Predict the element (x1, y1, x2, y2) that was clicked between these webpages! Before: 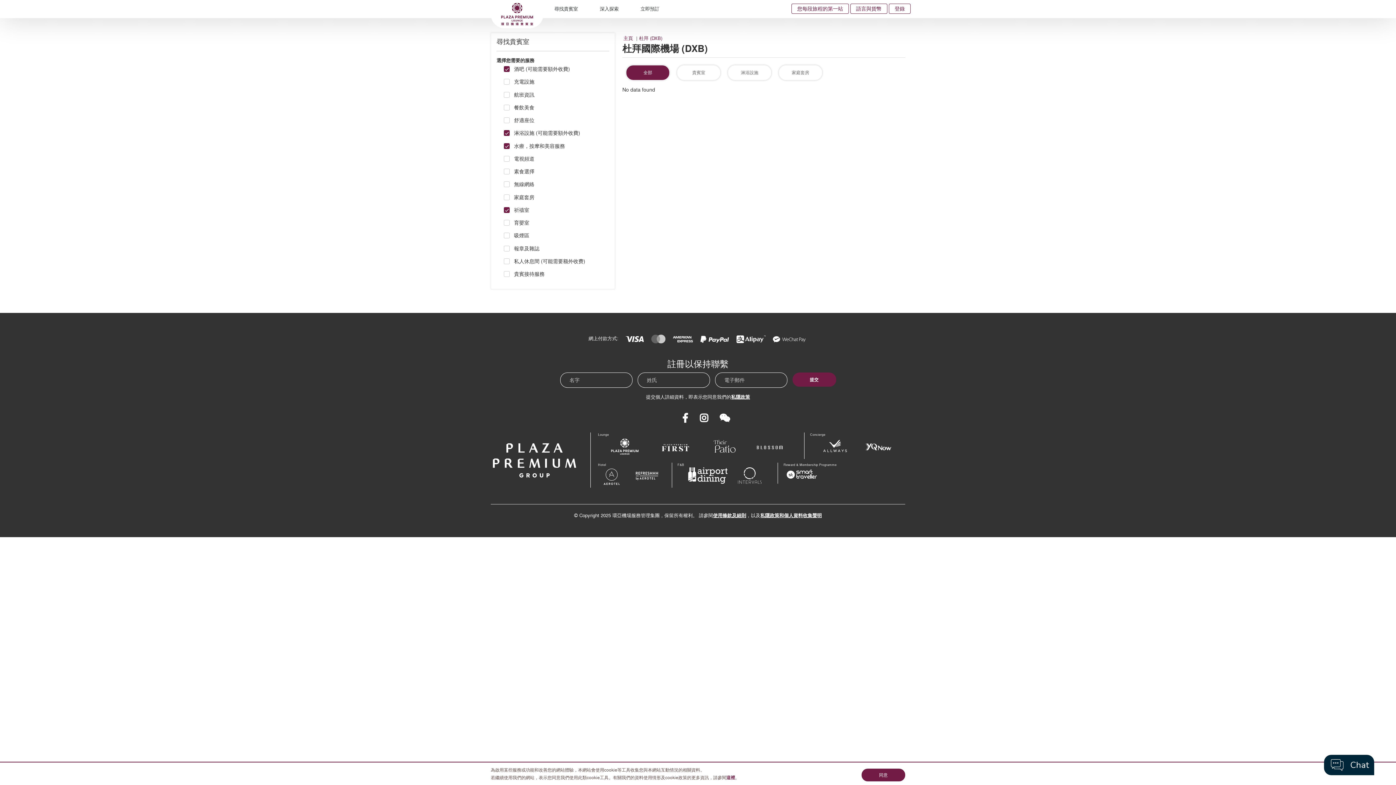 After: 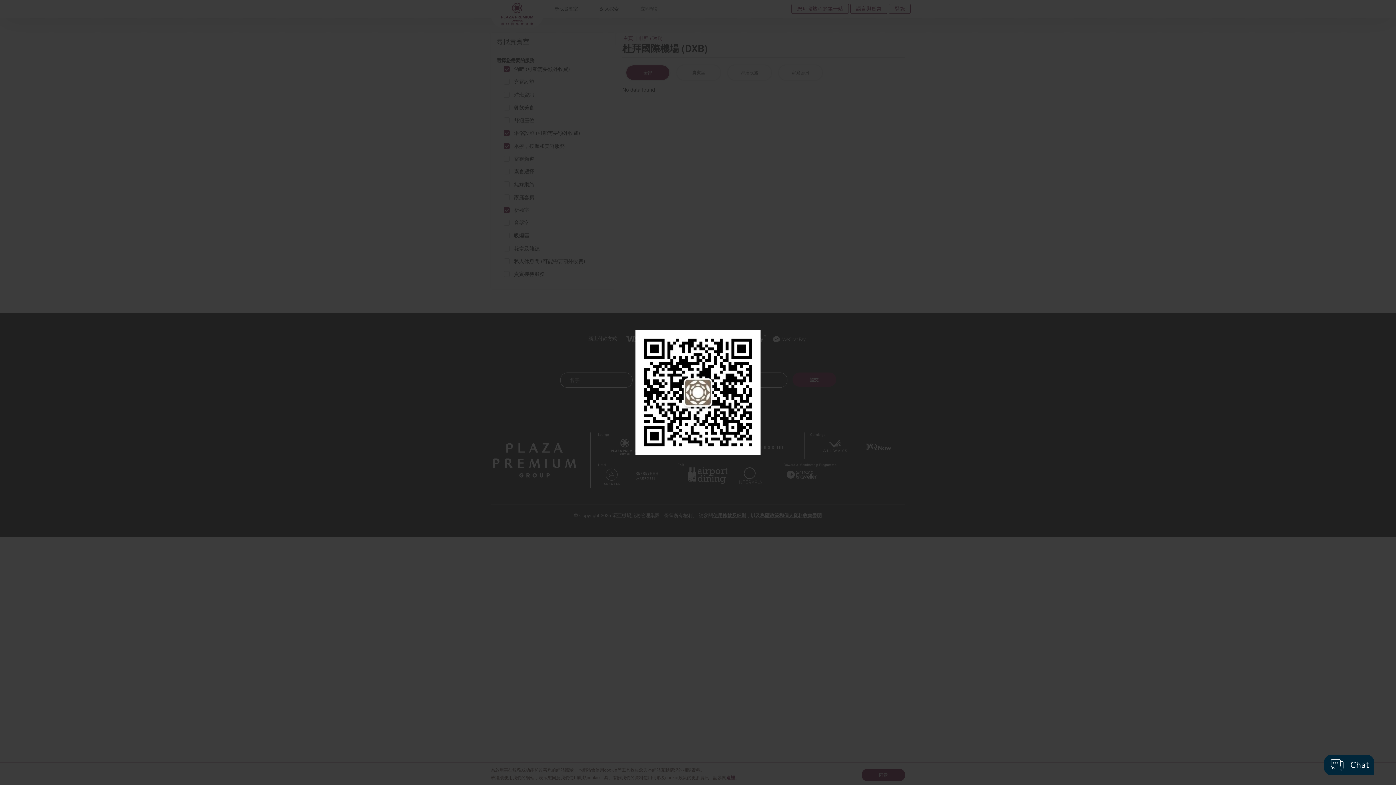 Action: bbox: (708, 413, 741, 423)